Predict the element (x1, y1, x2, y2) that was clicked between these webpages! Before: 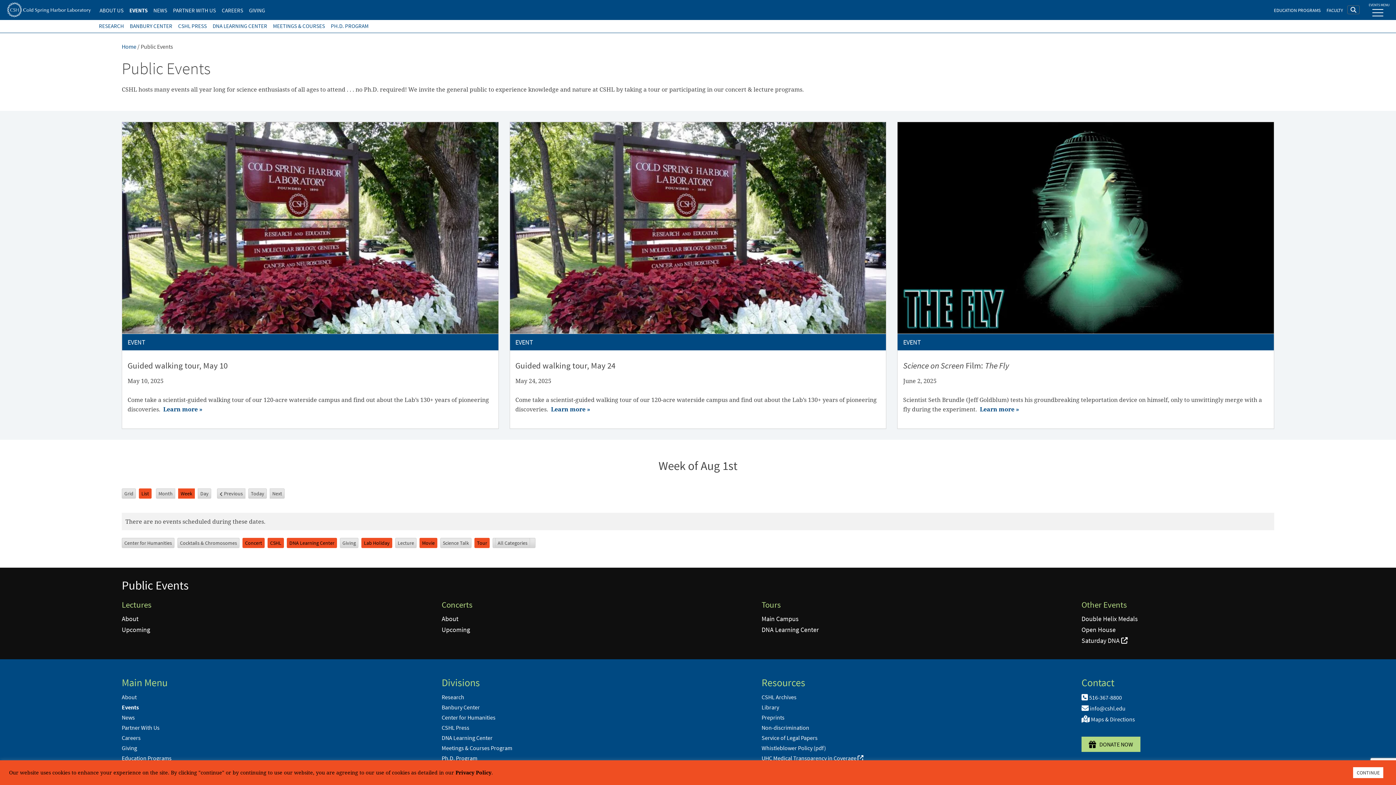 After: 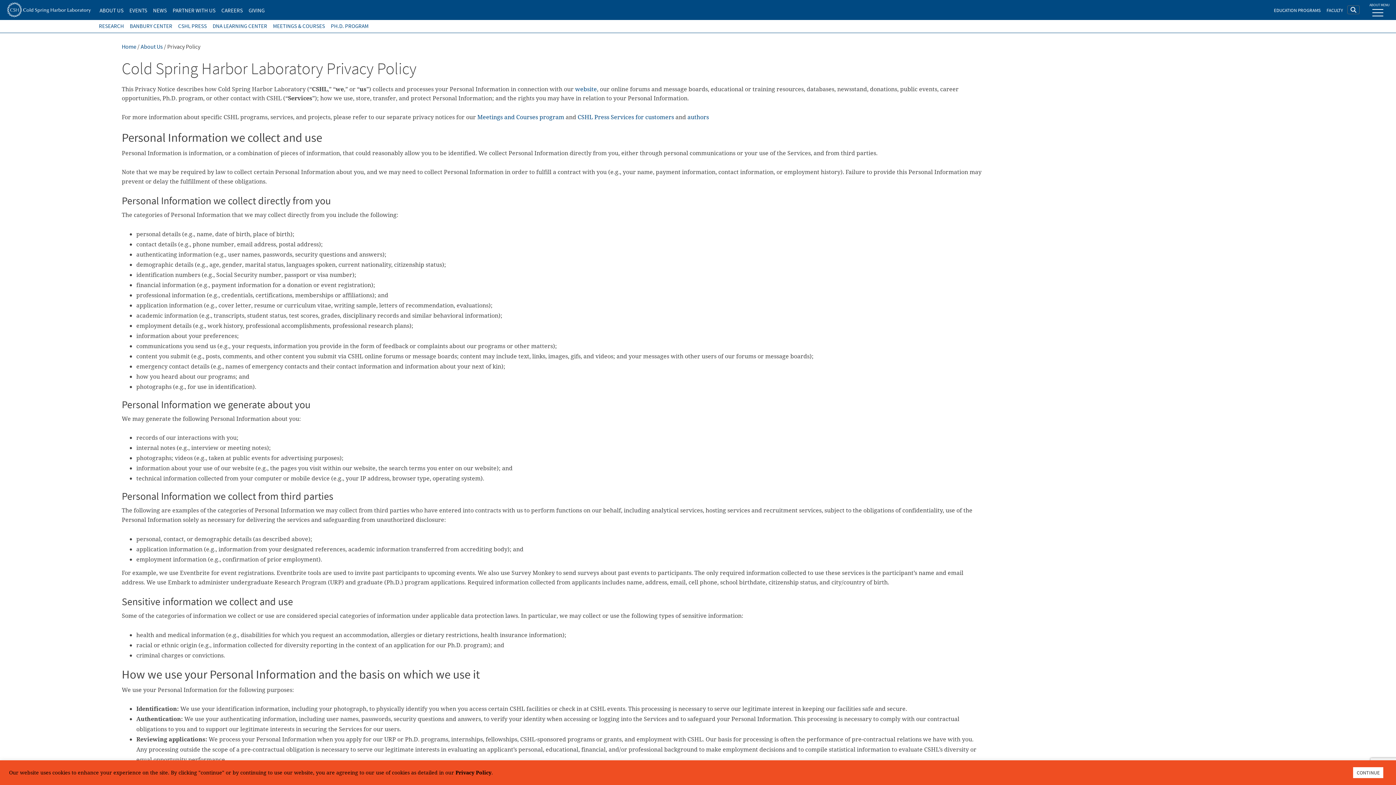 Action: label: Privacy Policy bbox: (455, 769, 491, 776)